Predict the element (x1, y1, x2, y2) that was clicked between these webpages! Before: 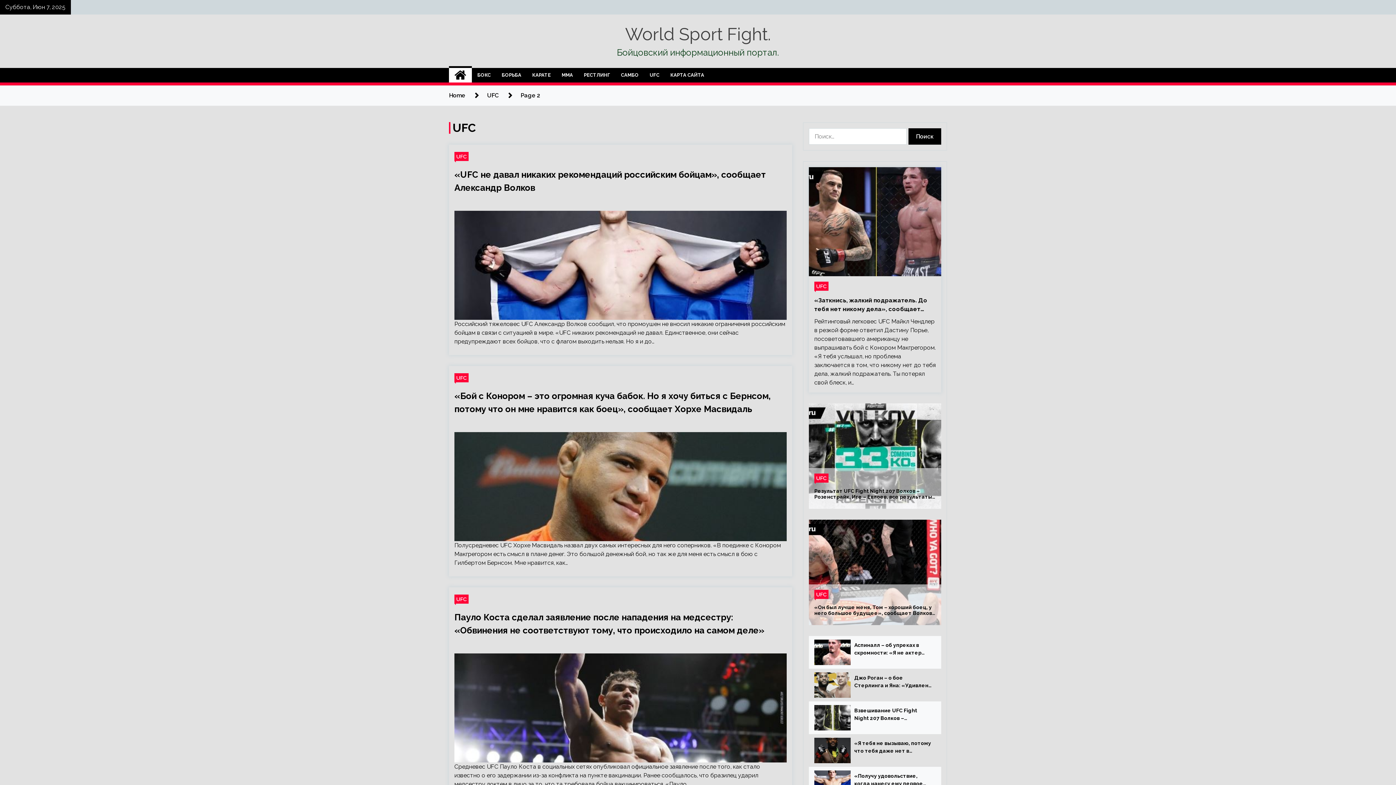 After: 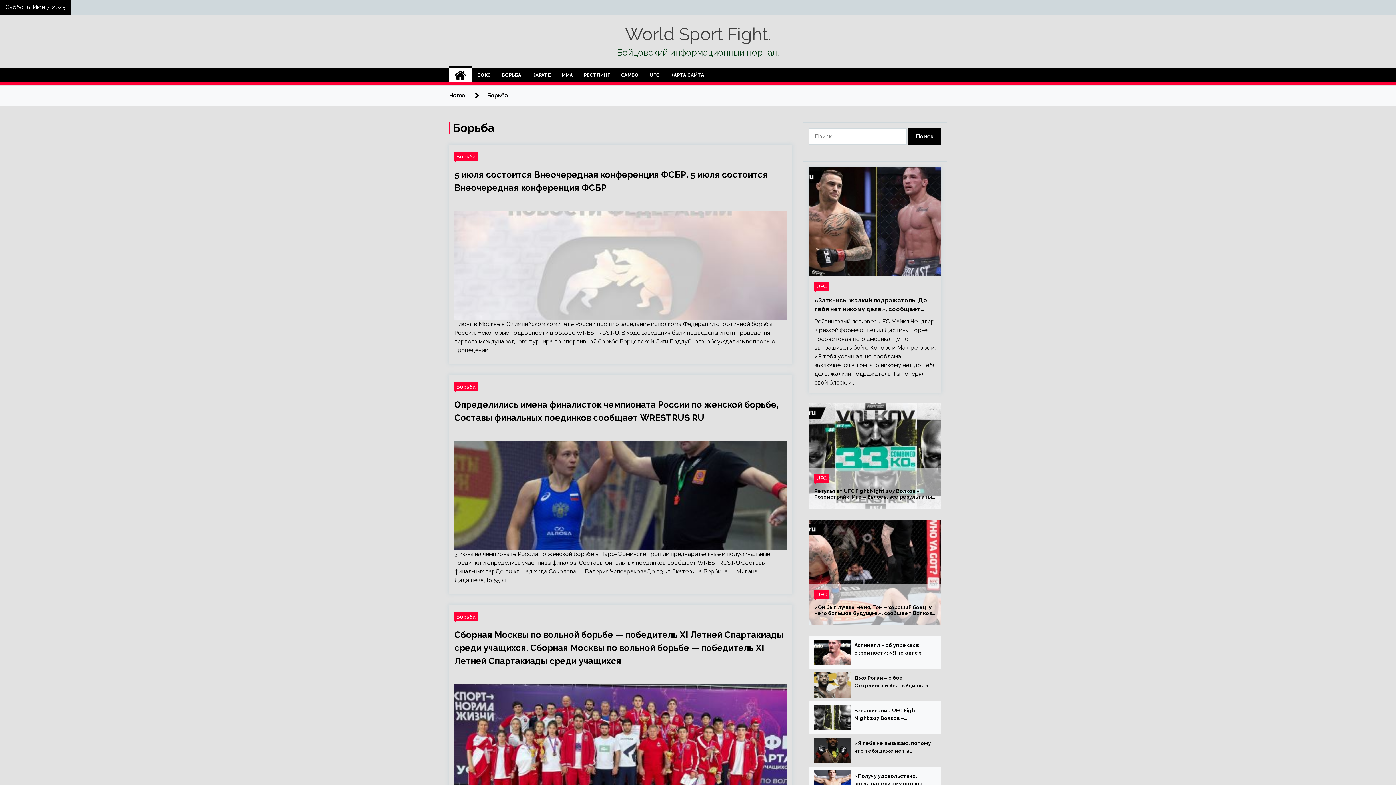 Action: bbox: (496, 68, 526, 82) label: БОРЬБА